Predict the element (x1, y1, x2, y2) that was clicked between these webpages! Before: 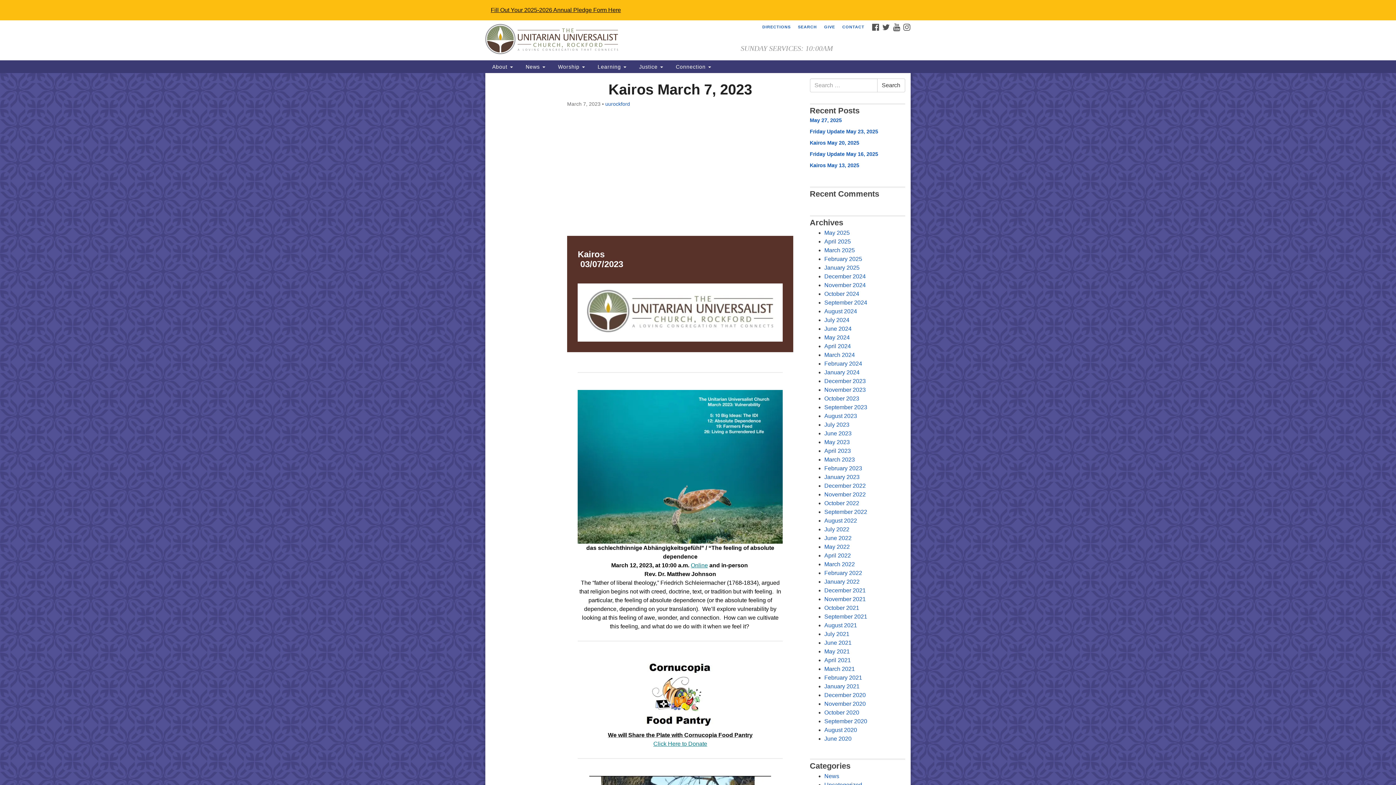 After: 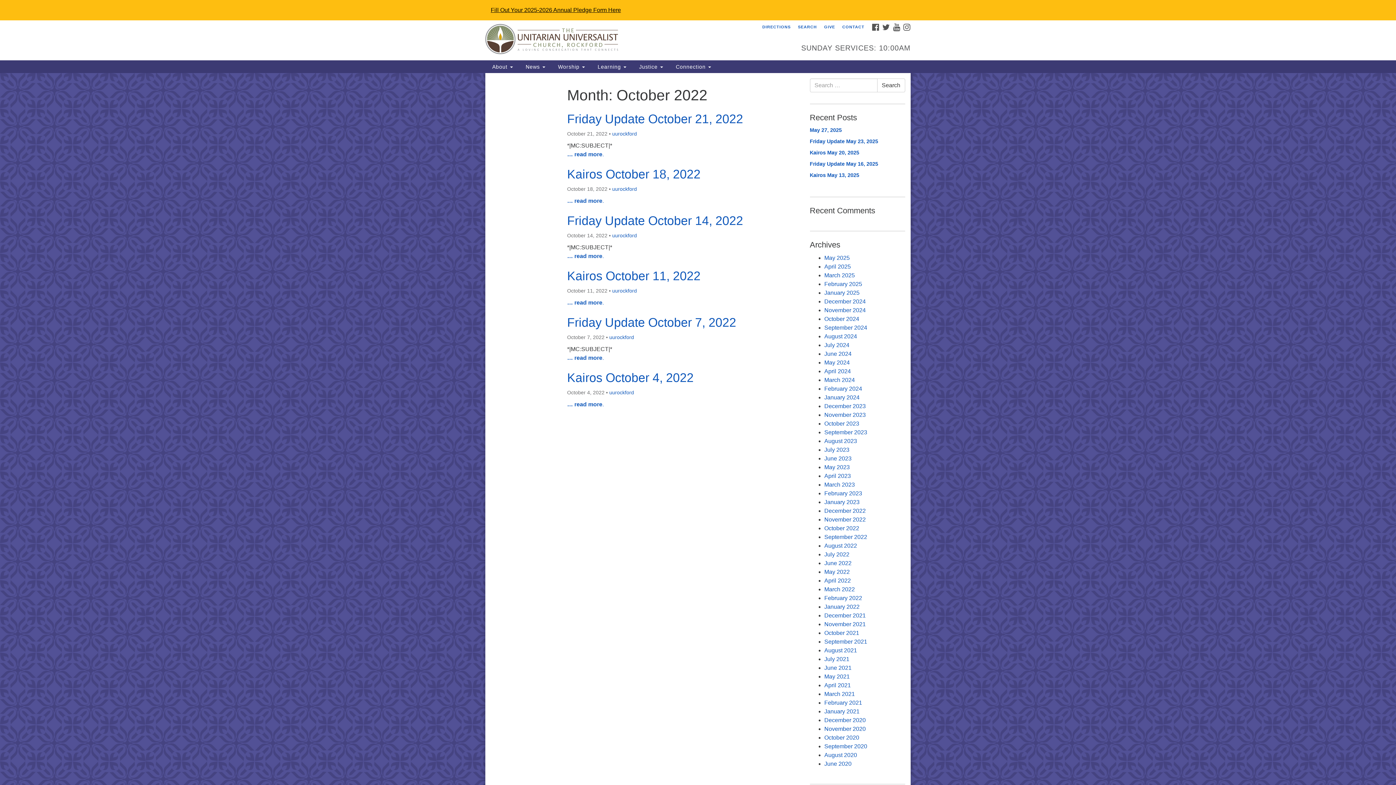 Action: bbox: (824, 500, 859, 506) label: October 2022